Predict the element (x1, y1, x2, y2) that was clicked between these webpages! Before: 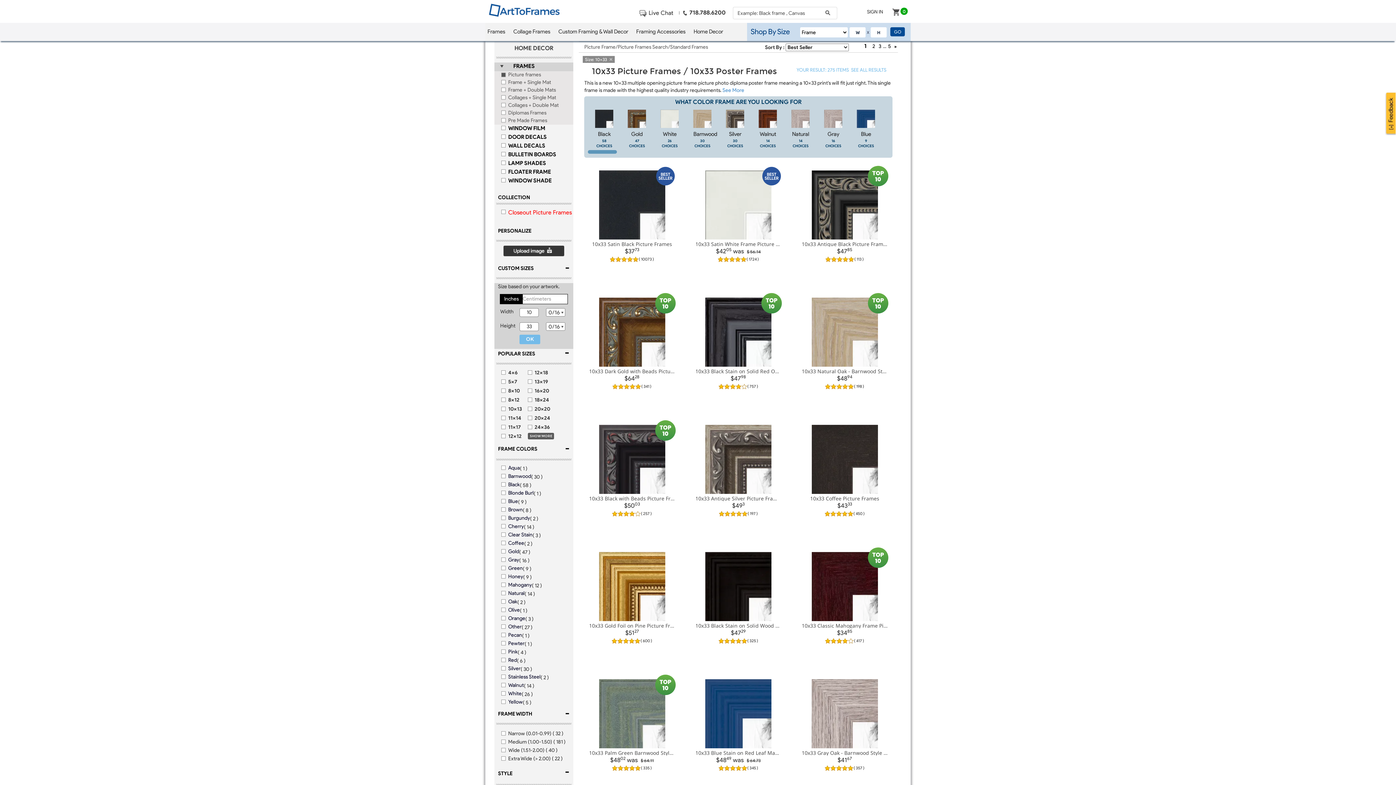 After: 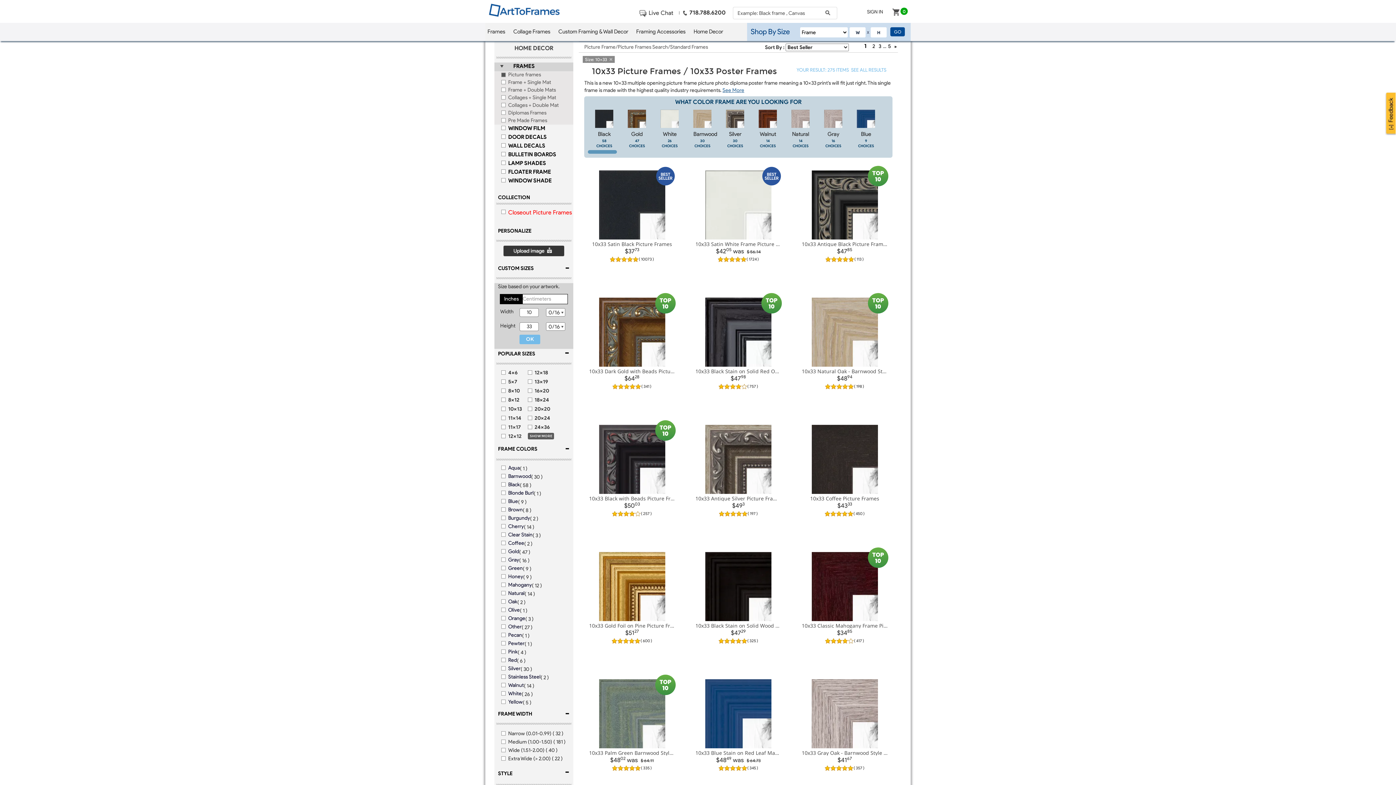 Action: bbox: (722, 87, 744, 93) label: See More